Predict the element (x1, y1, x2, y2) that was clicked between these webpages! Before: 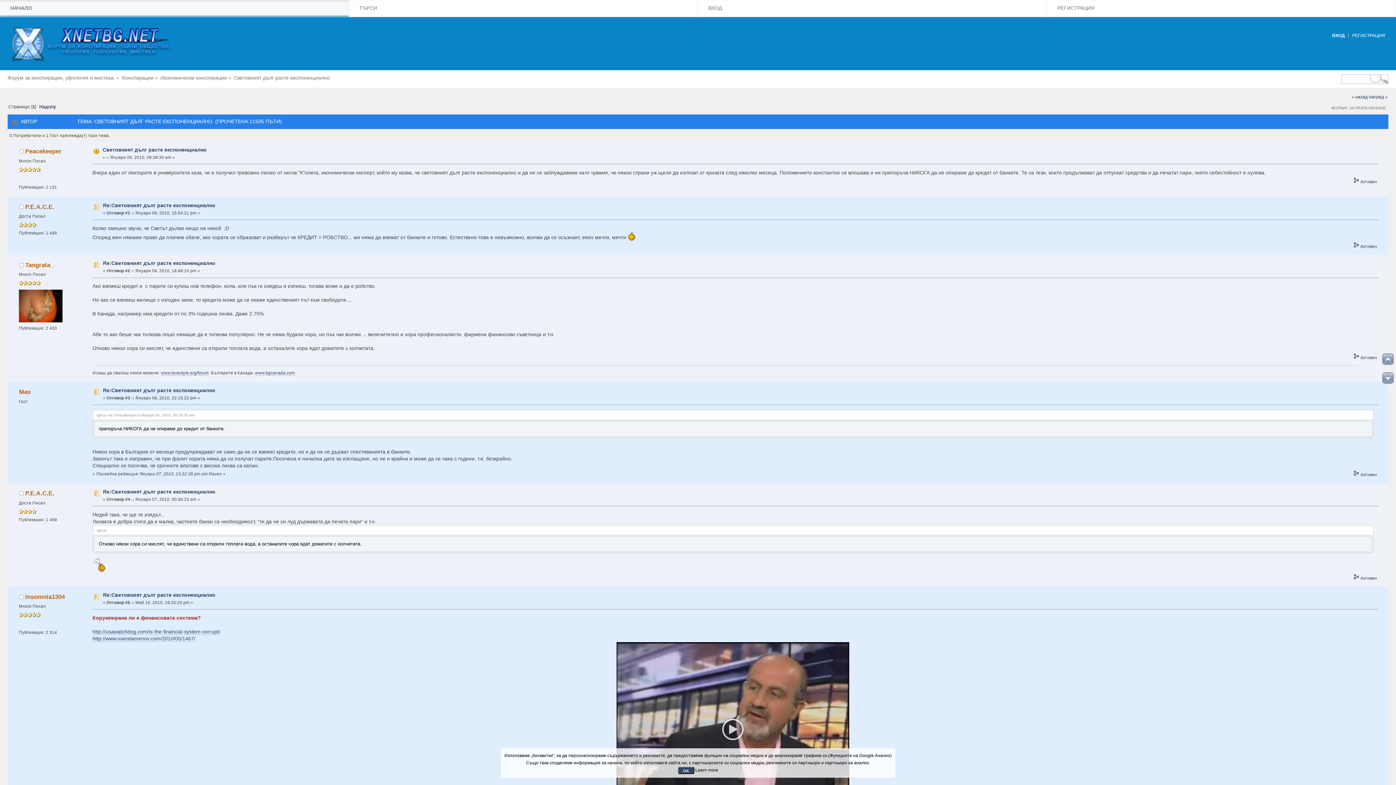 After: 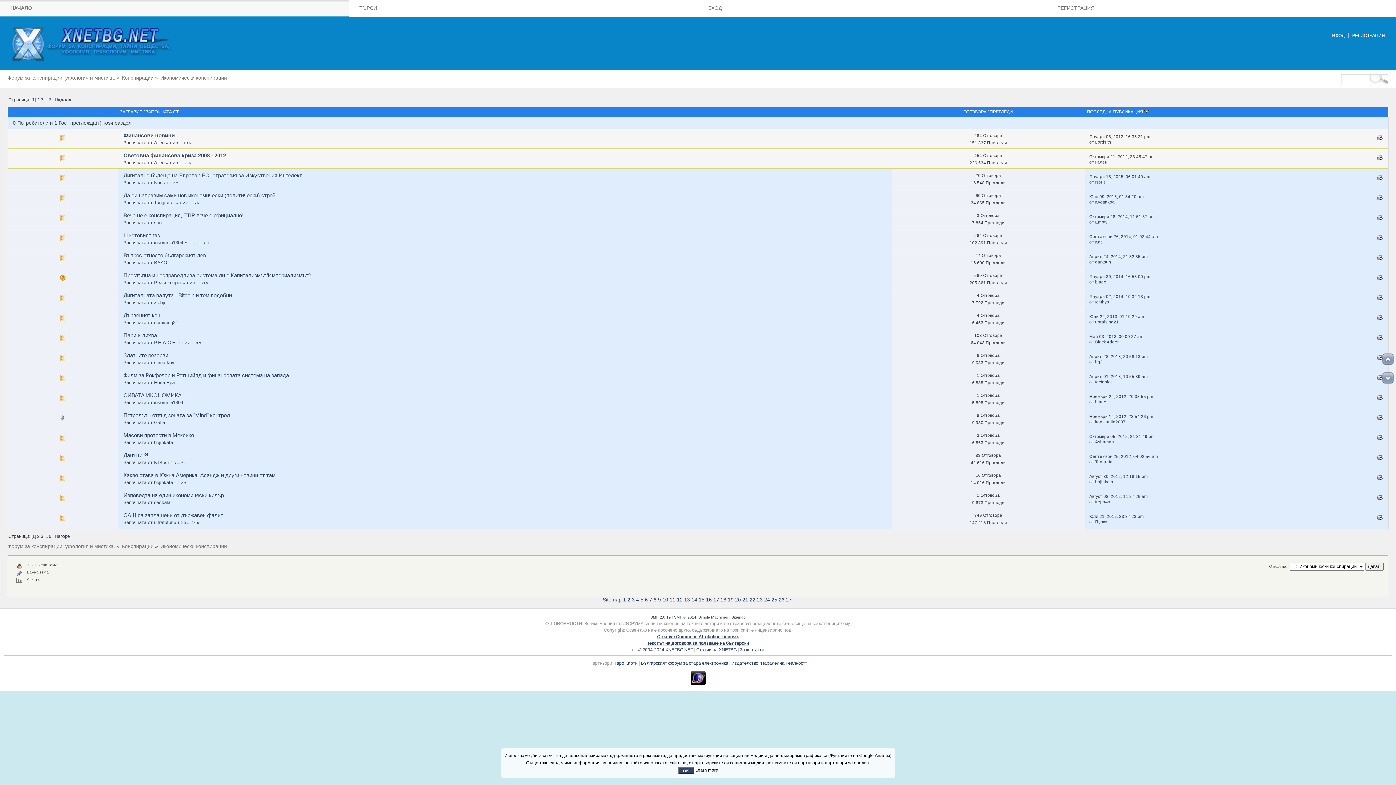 Action: label: Икономически конспирации bbox: (160, 75, 227, 80)